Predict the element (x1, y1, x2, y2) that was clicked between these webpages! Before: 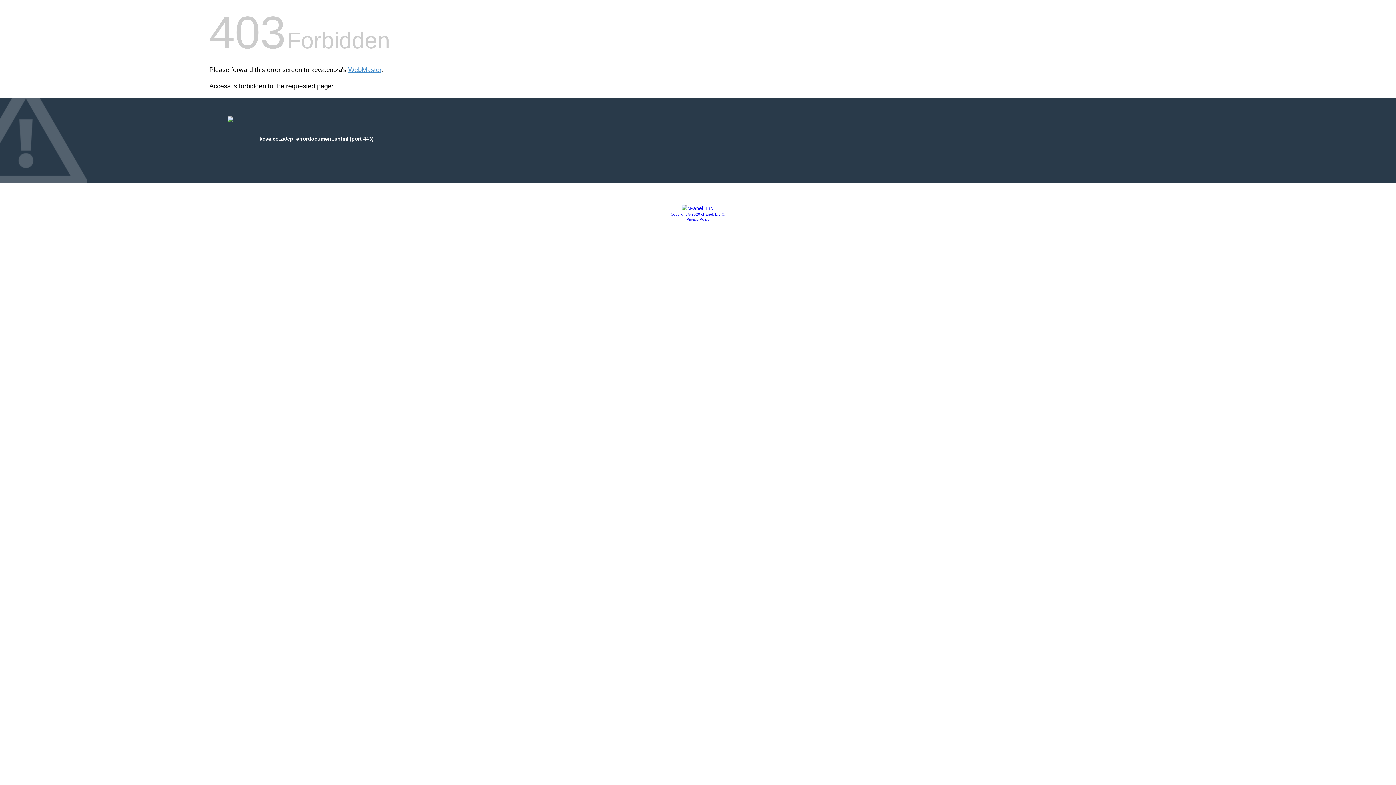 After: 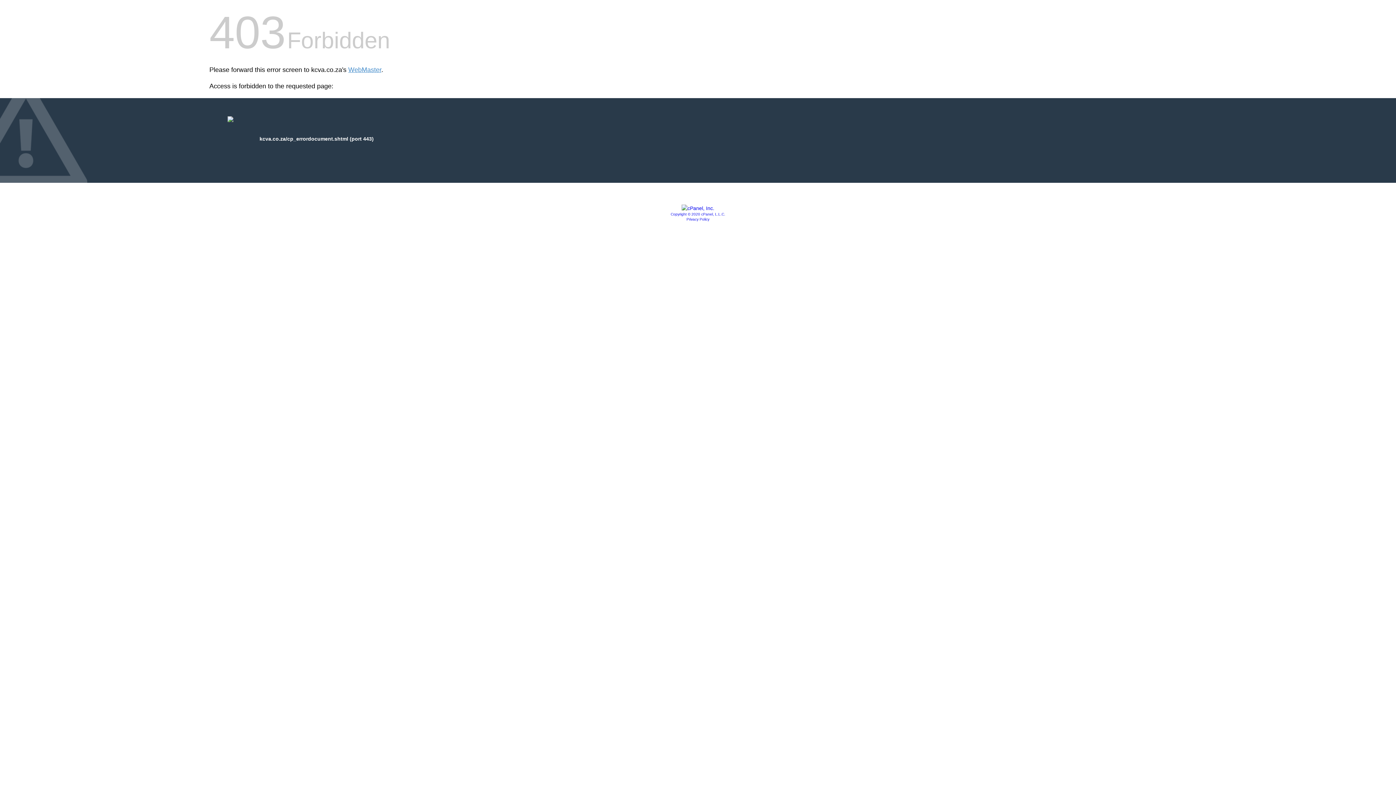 Action: bbox: (681, 205, 714, 211)